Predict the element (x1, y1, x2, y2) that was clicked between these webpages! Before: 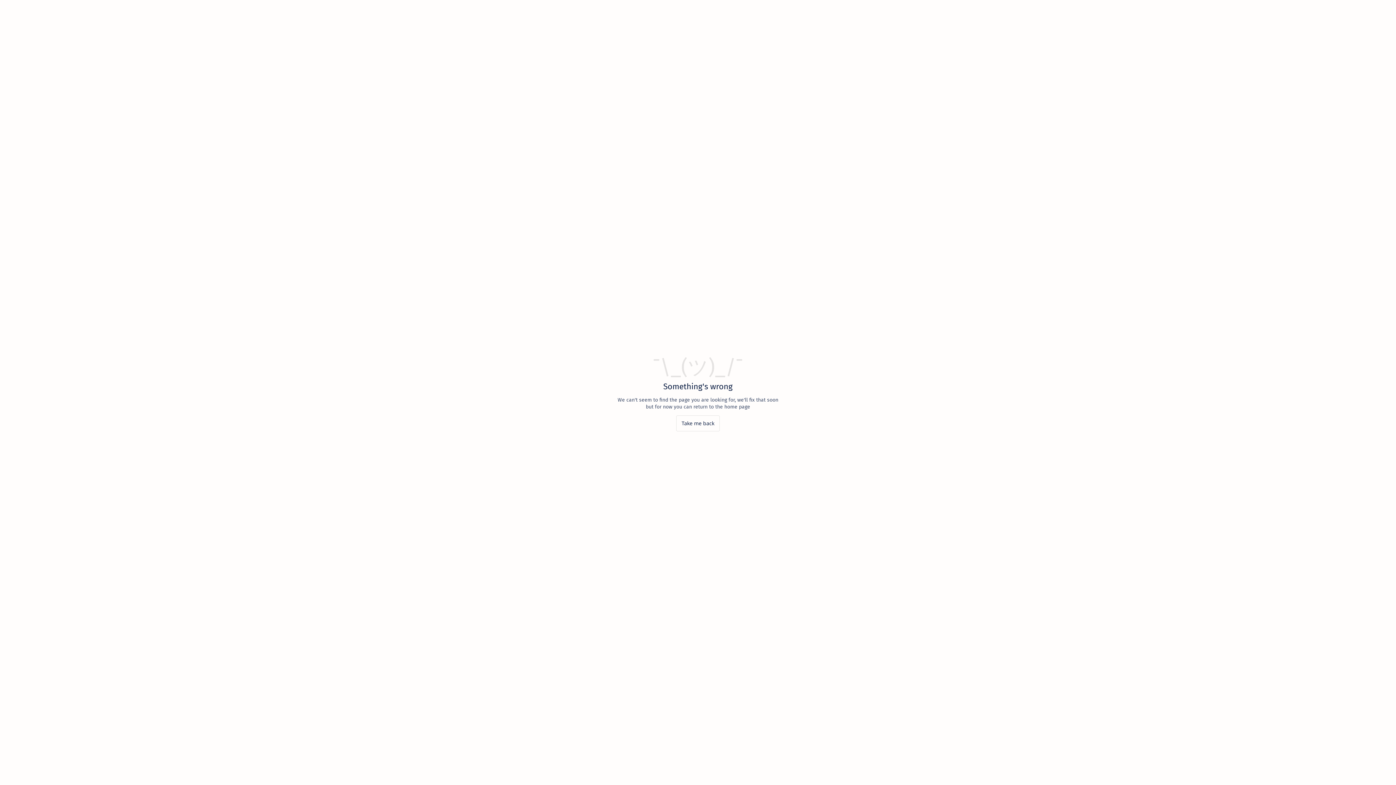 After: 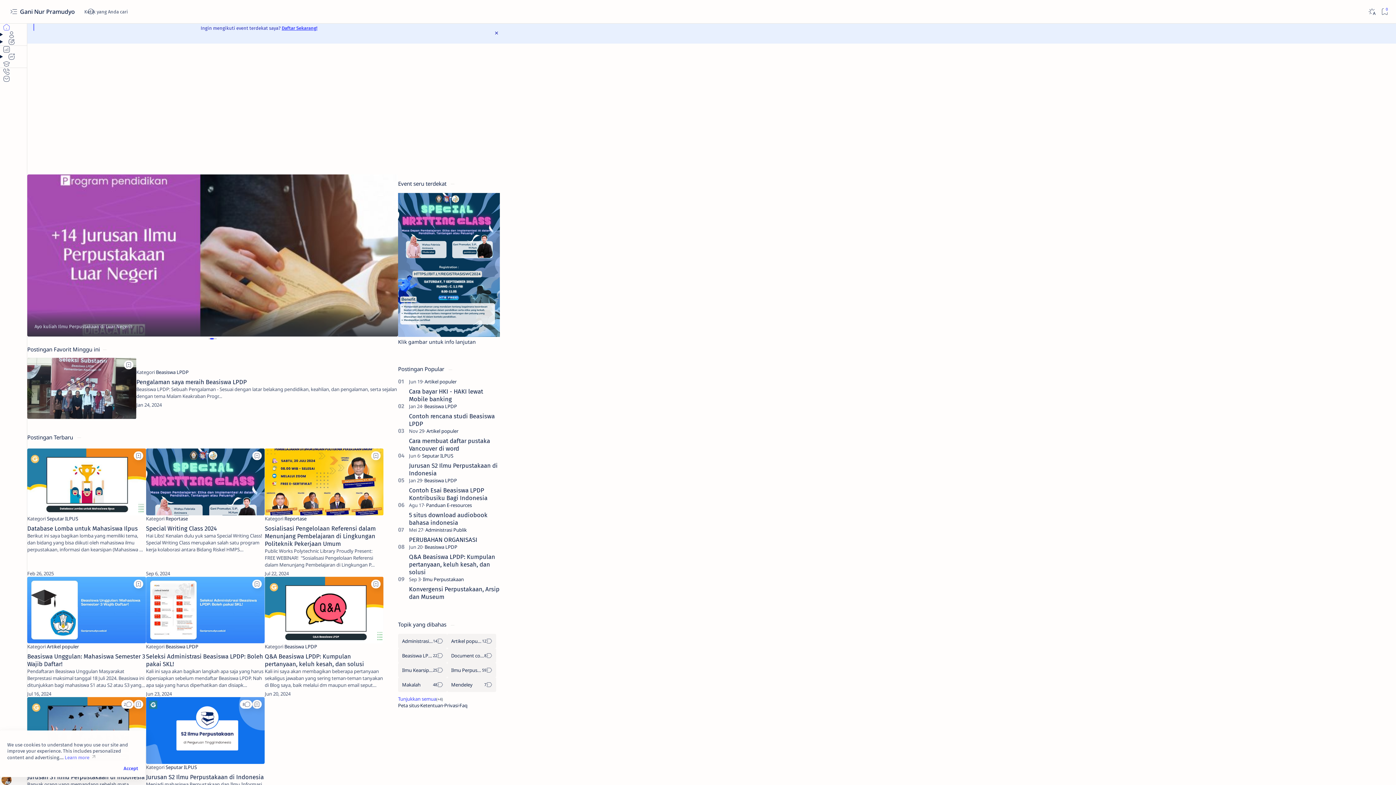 Action: bbox: (676, 415, 720, 431) label: Take me back